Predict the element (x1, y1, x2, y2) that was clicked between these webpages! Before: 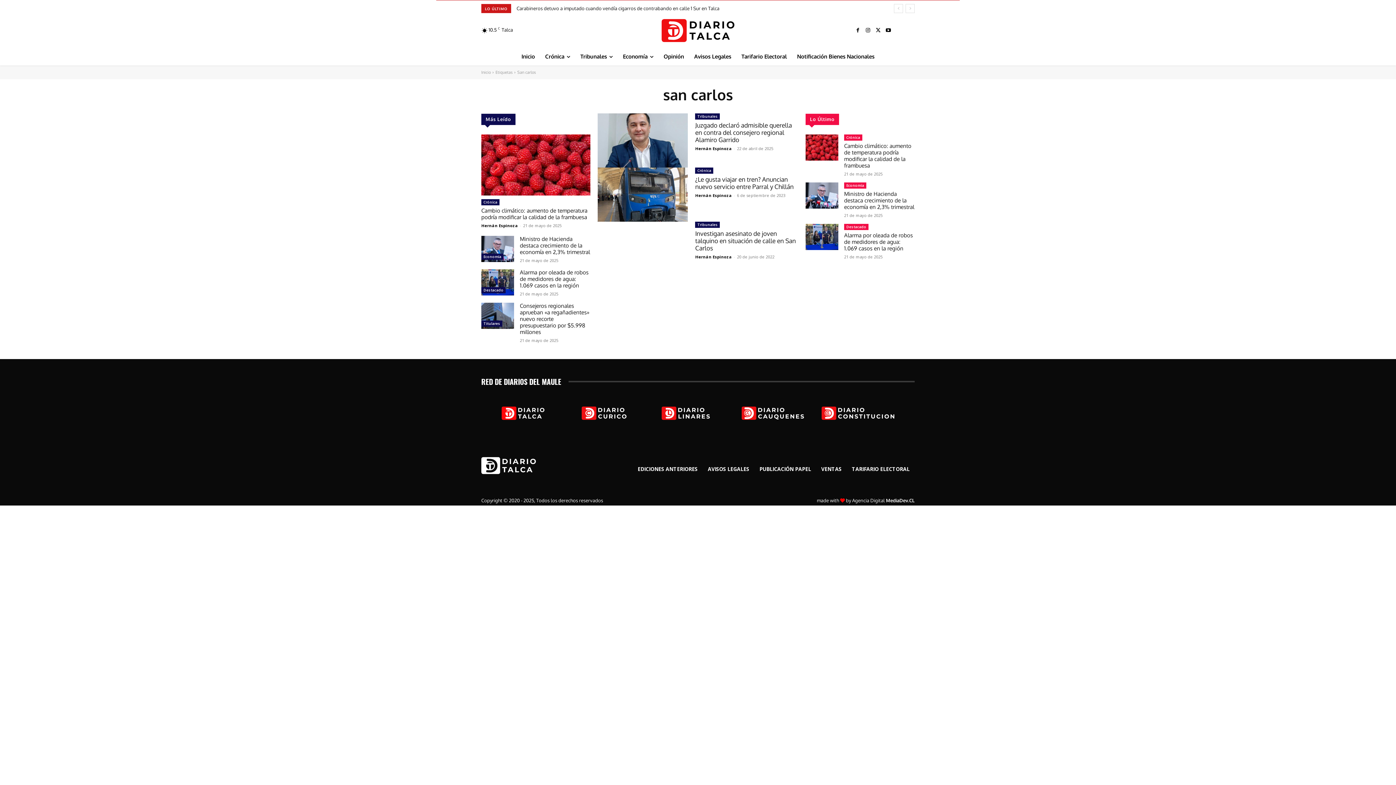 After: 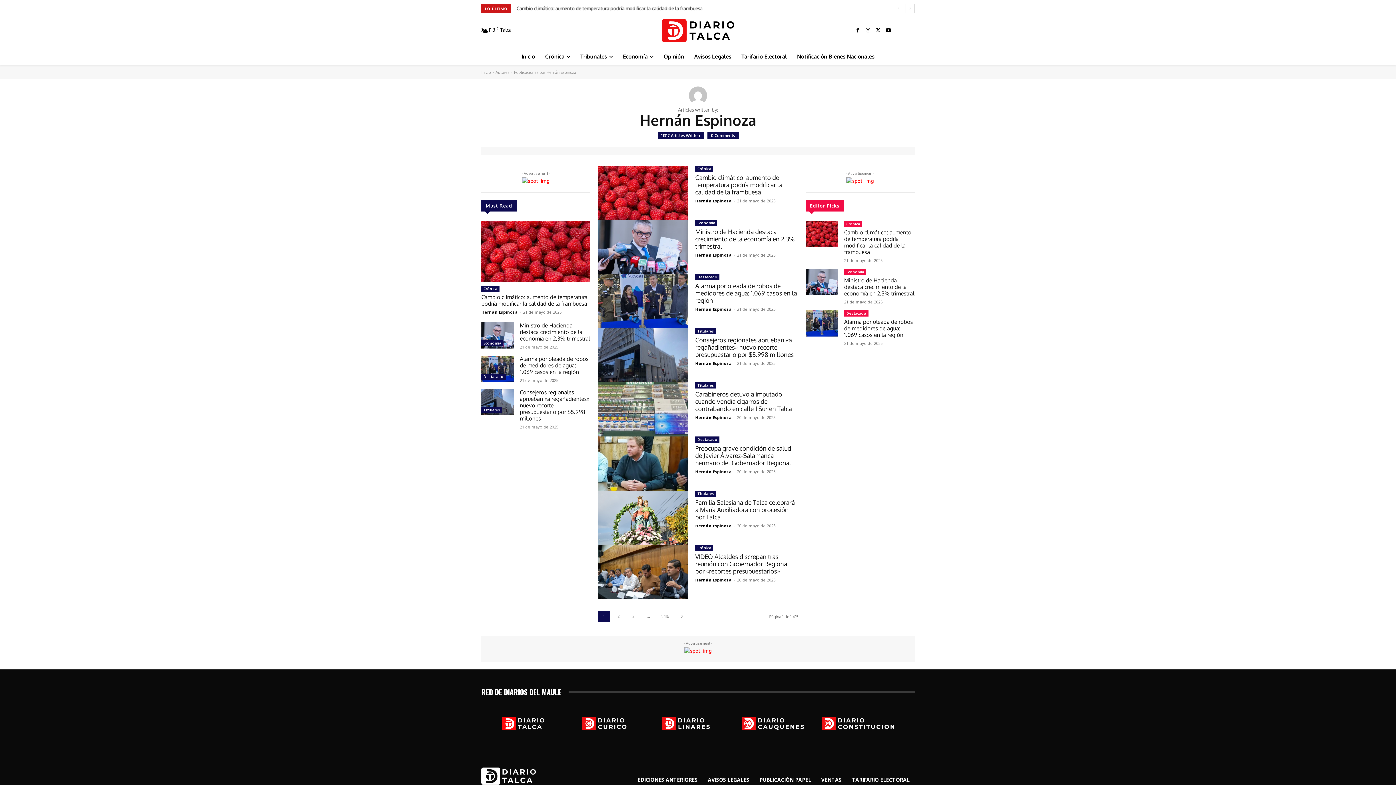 Action: bbox: (481, 222, 518, 228) label: Hernán Espinoza